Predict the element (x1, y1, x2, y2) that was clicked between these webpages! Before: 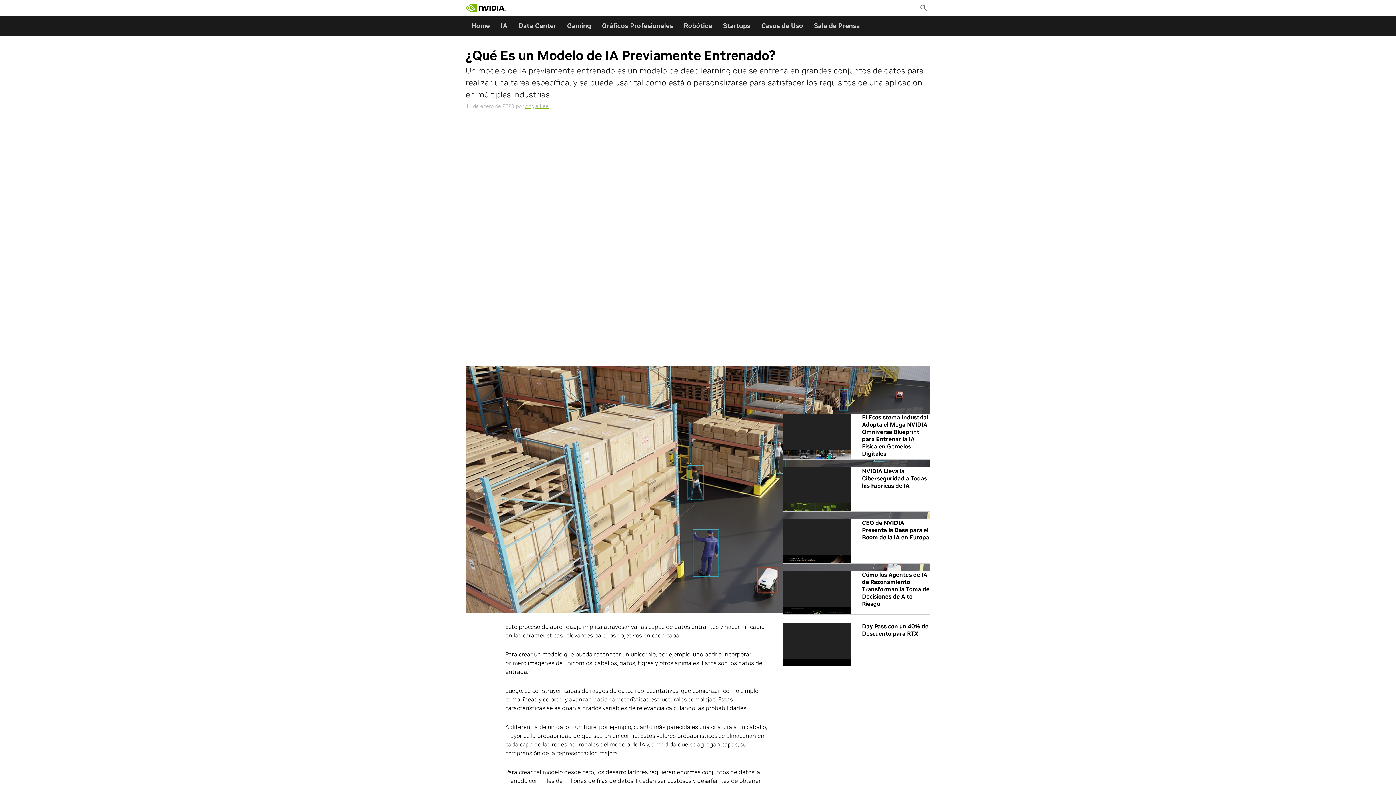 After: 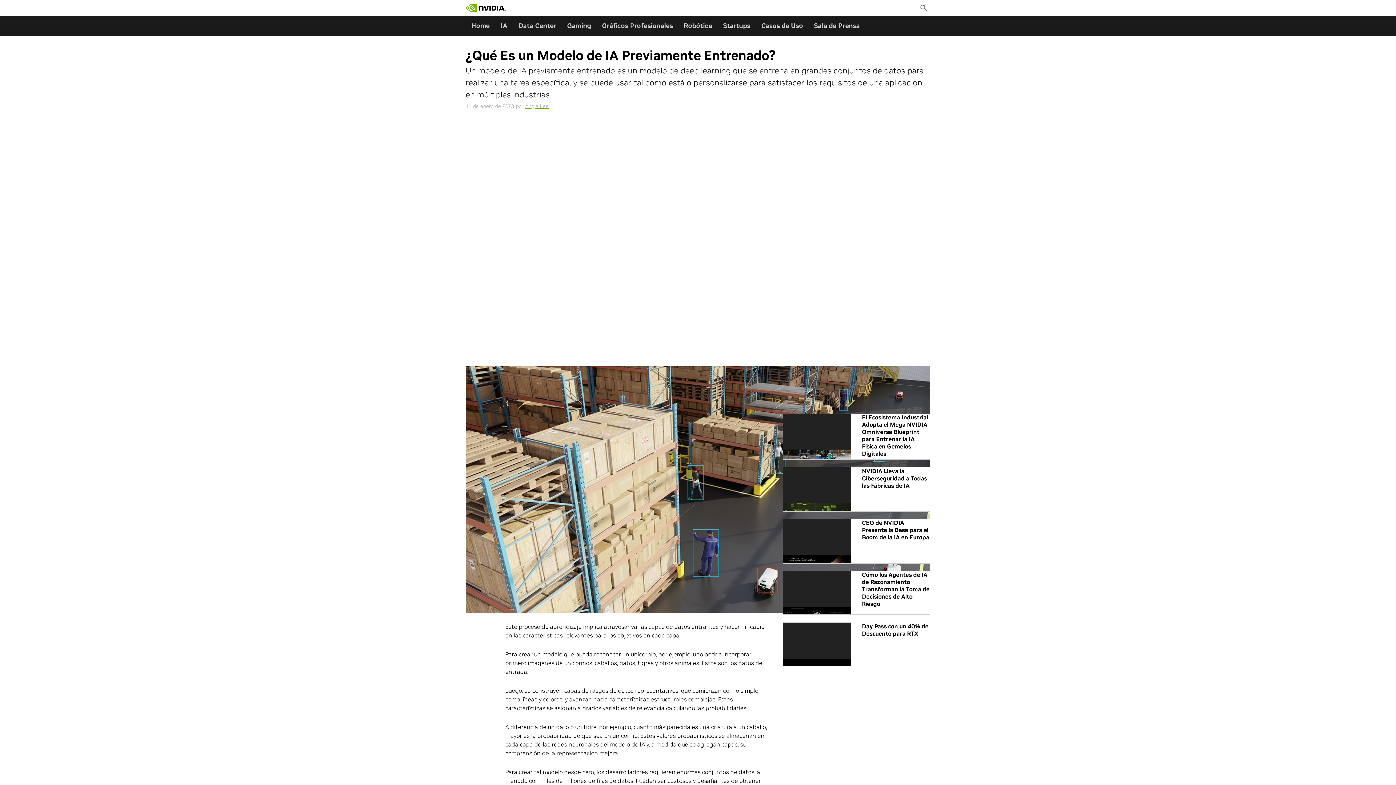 Action: bbox: (782, 377, 930, 384)